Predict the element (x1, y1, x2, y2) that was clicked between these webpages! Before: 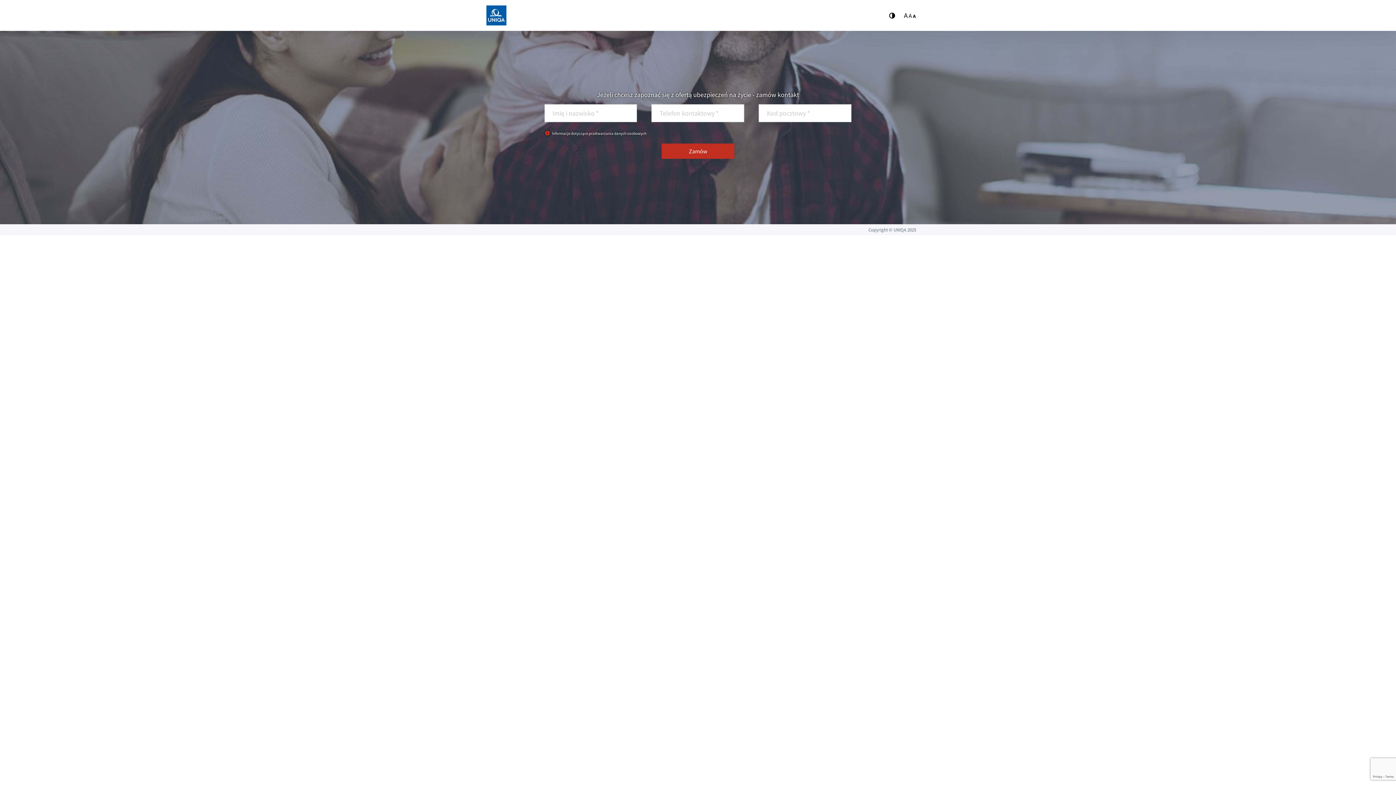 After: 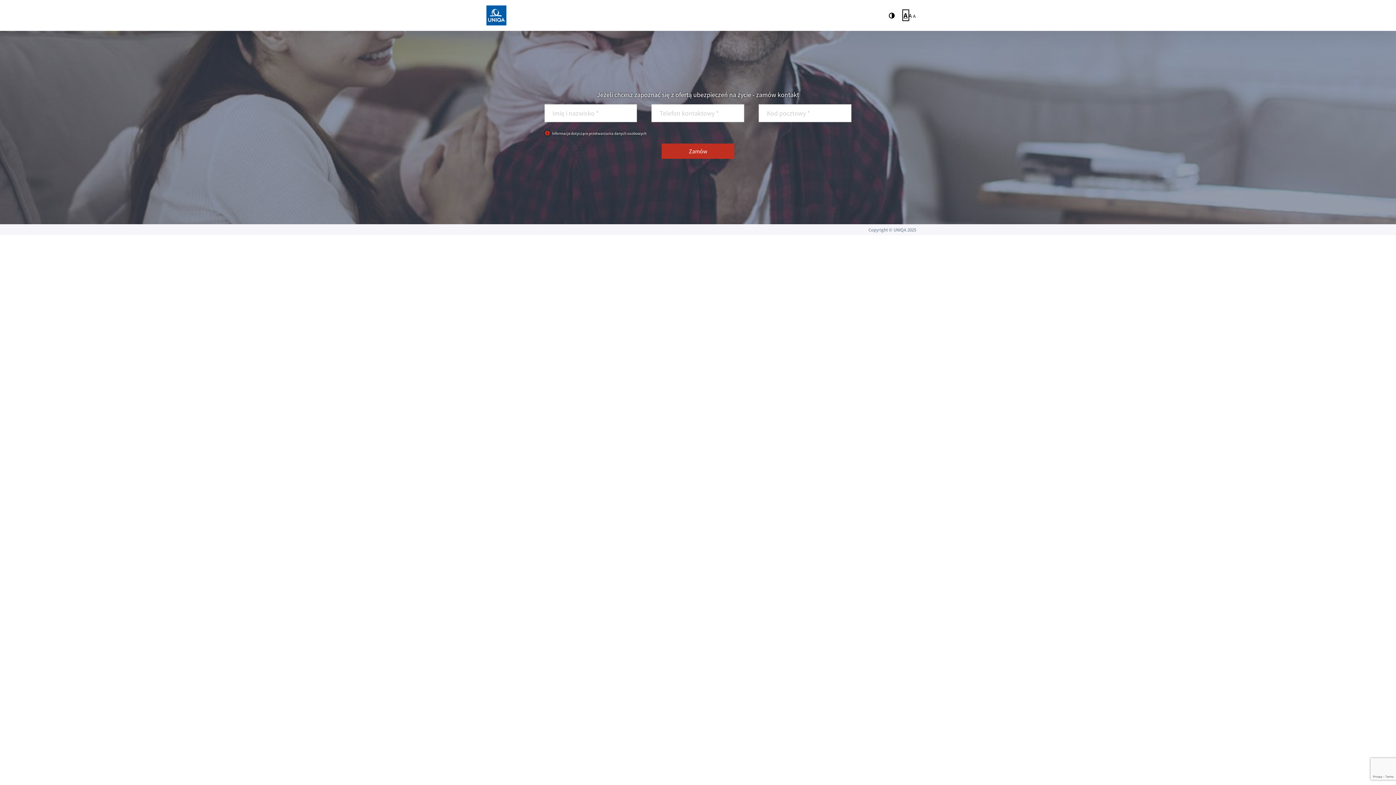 Action: bbox: (904, 10, 907, 19) label: Ustaw dużą wielkość tekstów